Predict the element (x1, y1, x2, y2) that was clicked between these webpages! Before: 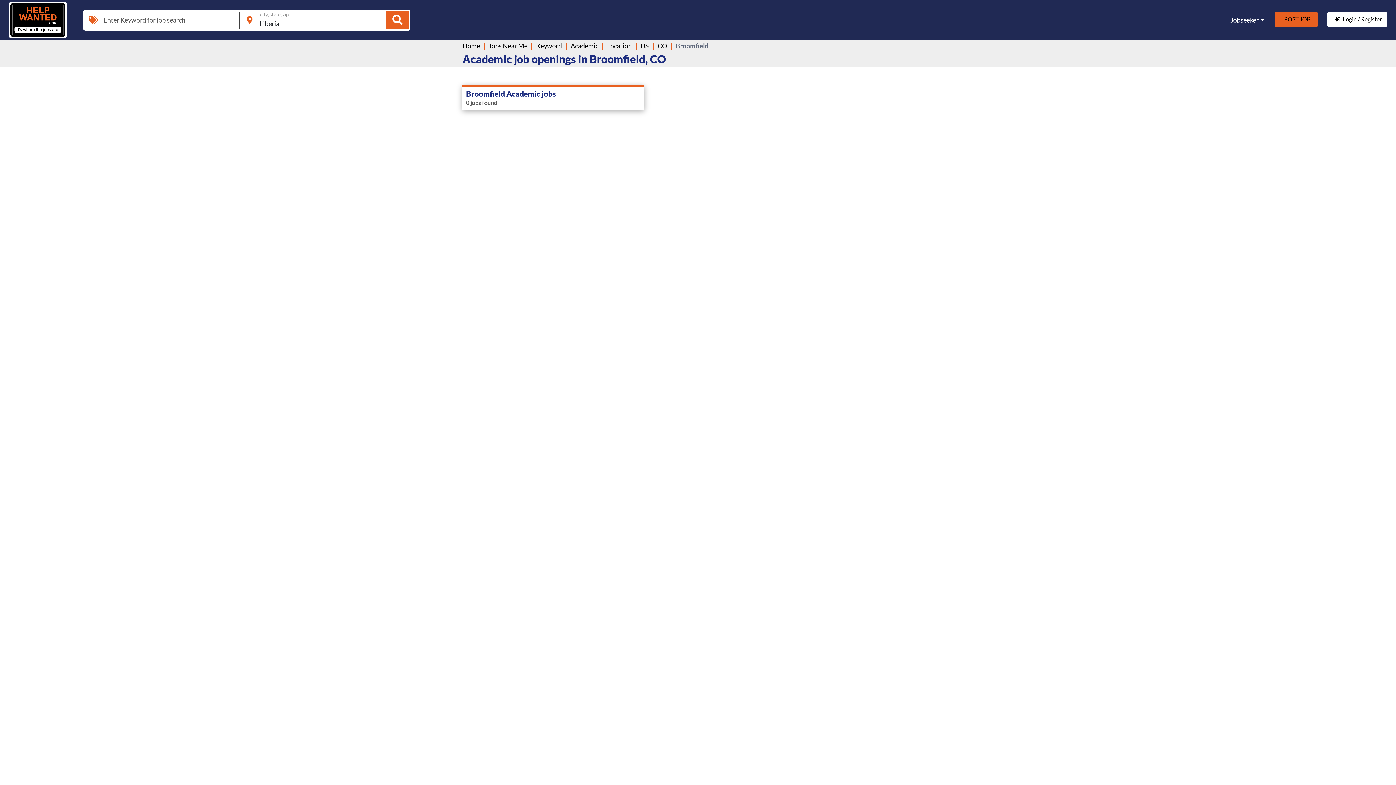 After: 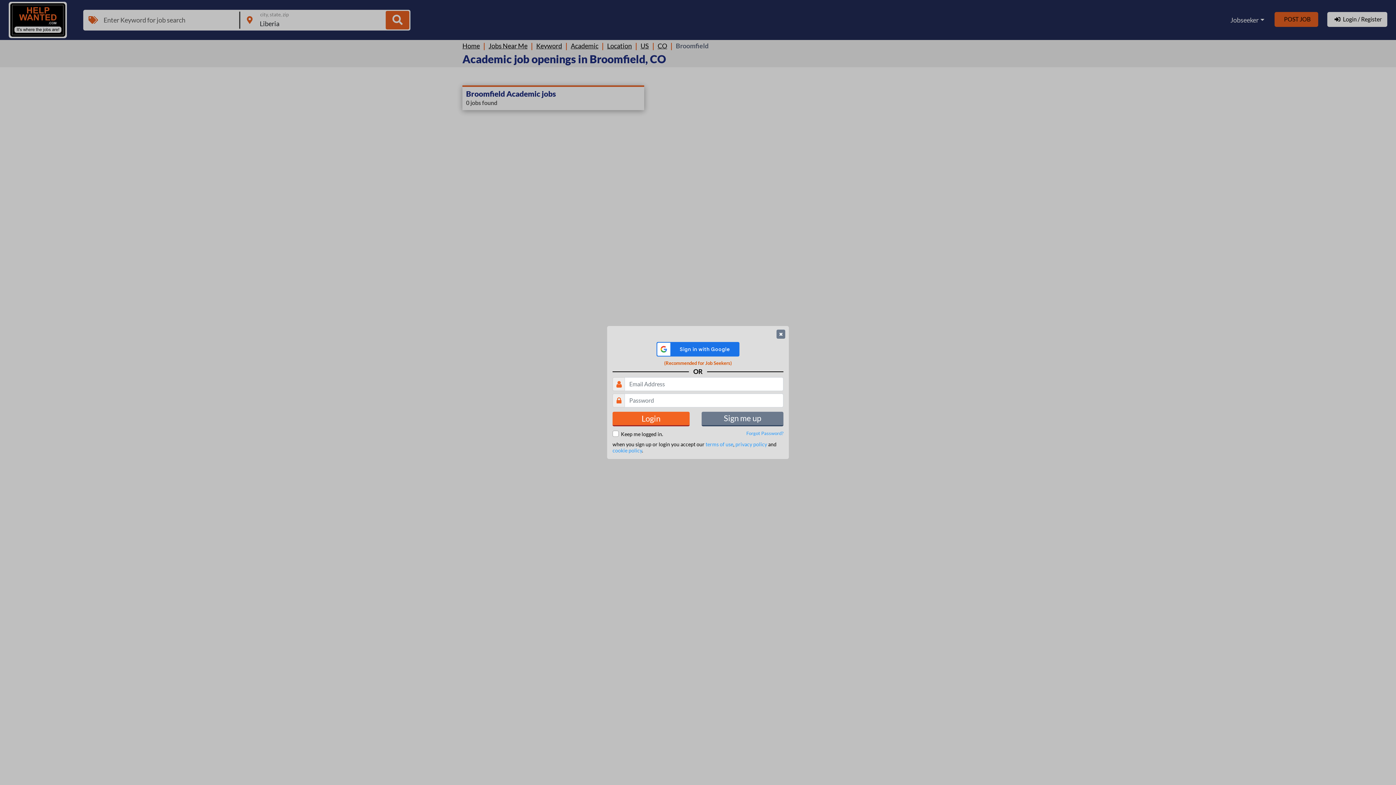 Action: label: Post Job bbox: (1274, 12, 1318, 26)